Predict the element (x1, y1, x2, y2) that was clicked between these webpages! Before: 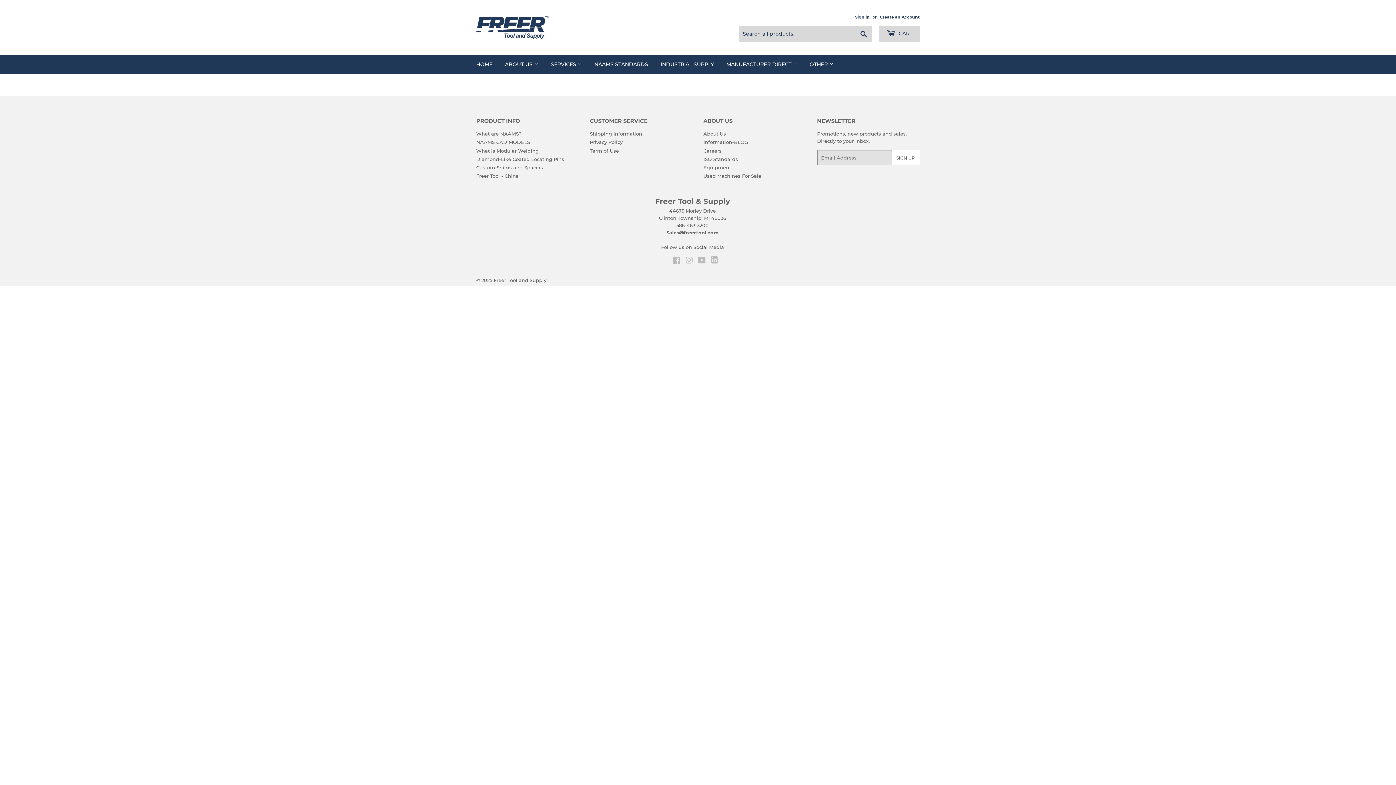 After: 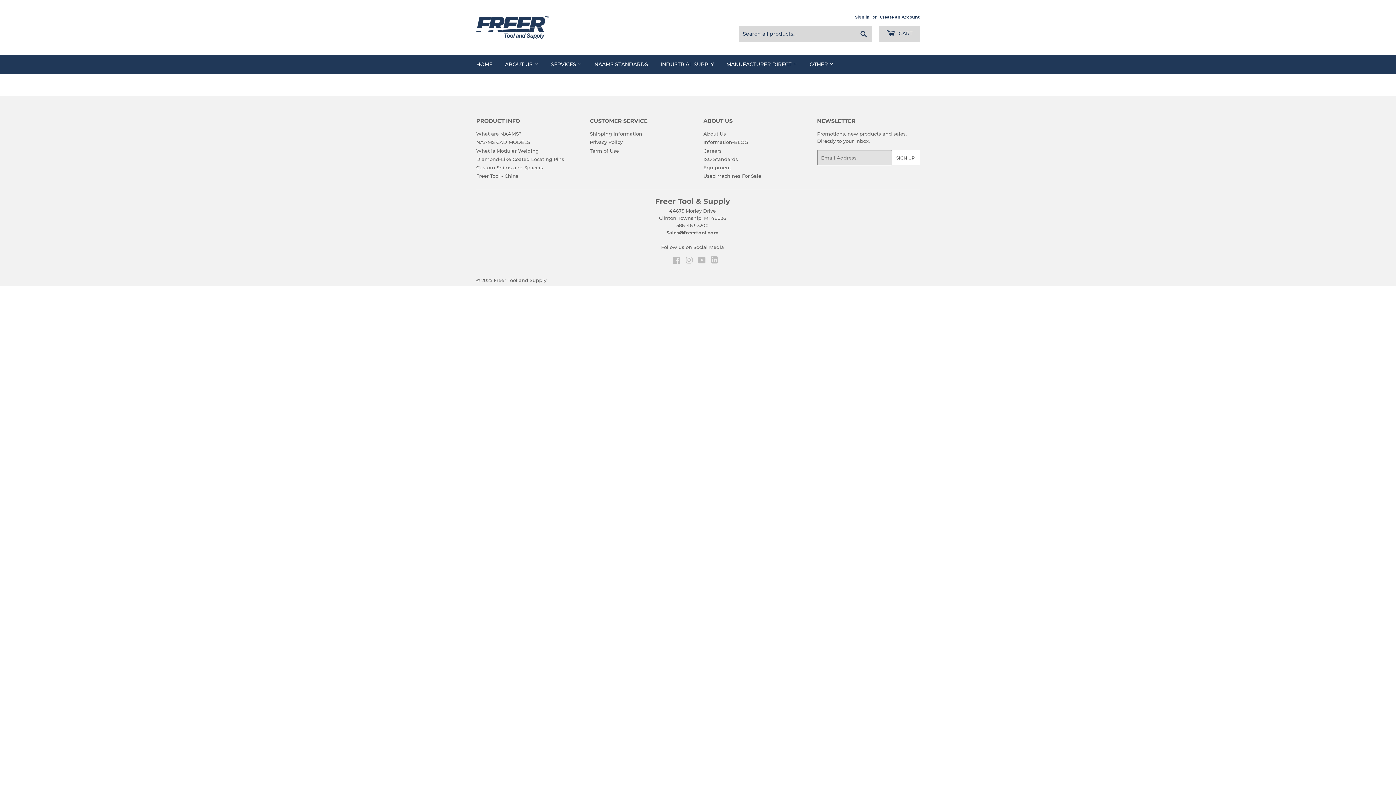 Action: bbox: (655, 54, 719, 73) label: INDUSTRIAL SUPPLY